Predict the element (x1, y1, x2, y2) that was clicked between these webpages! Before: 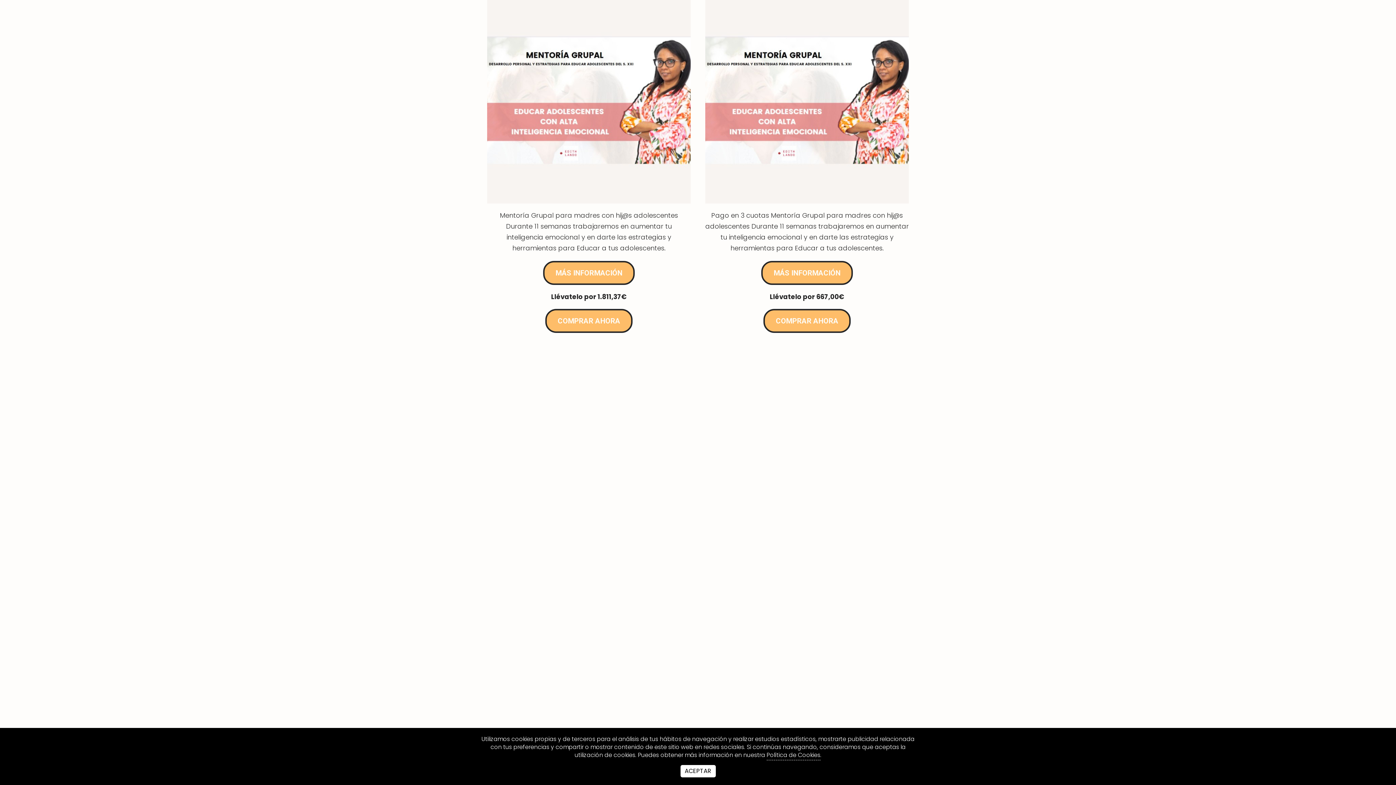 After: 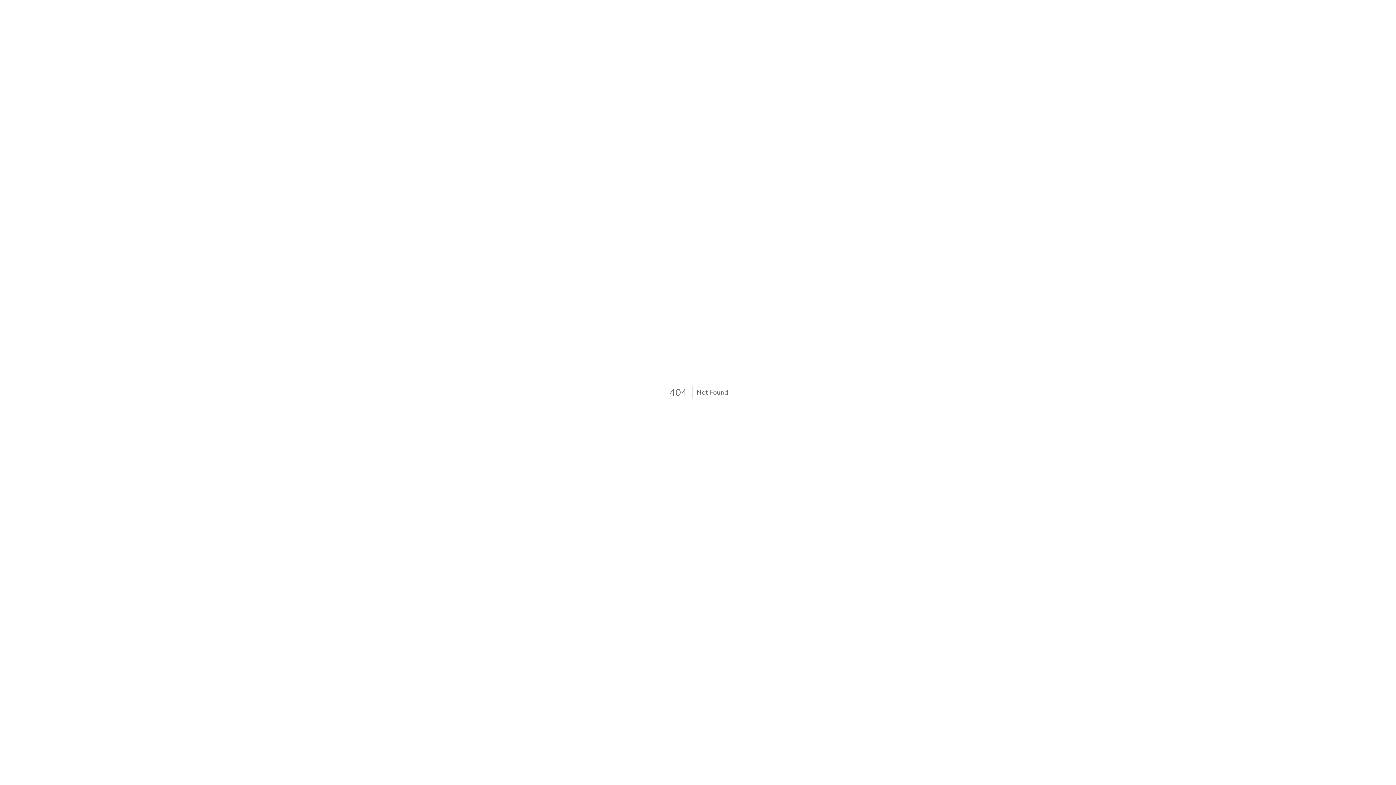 Action: bbox: (763, 309, 850, 333) label: COMPRAR AHORA